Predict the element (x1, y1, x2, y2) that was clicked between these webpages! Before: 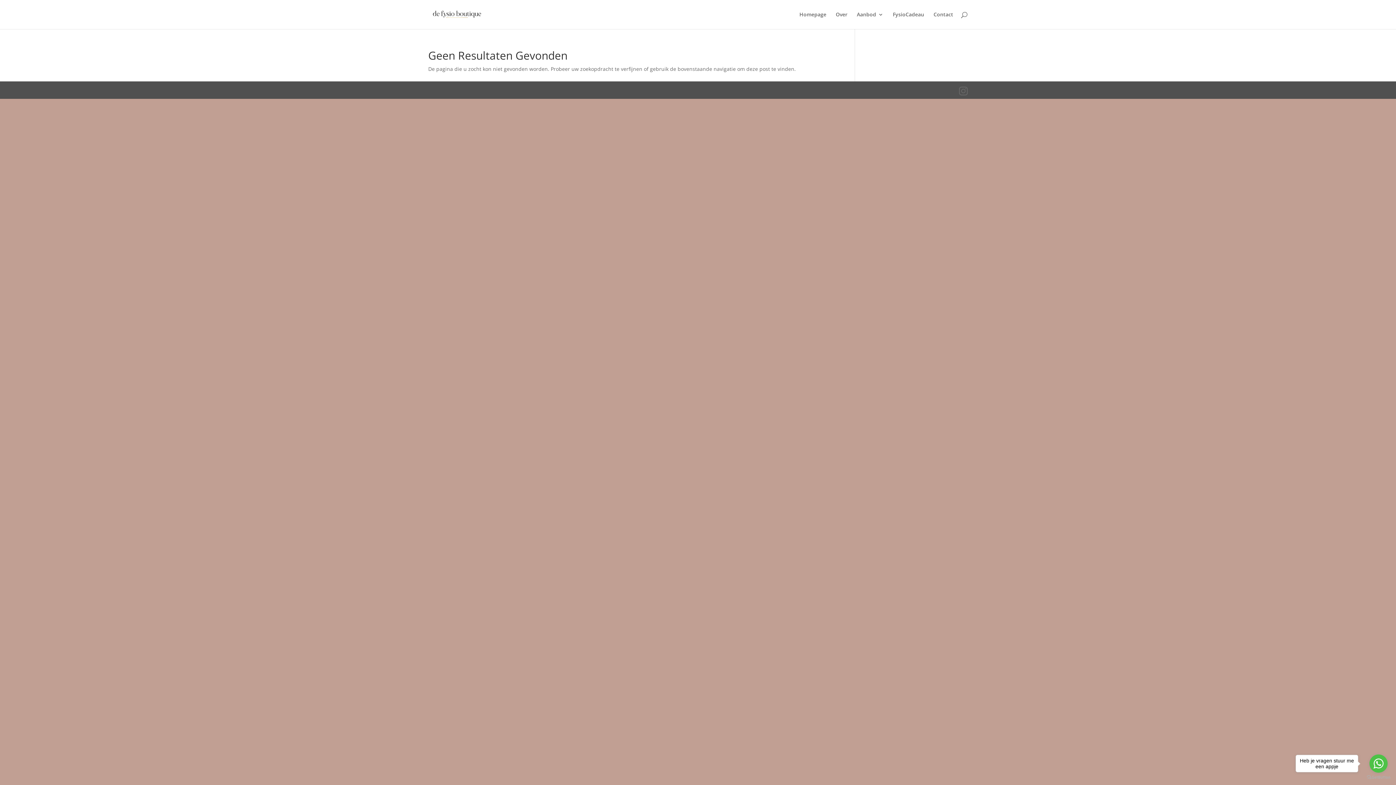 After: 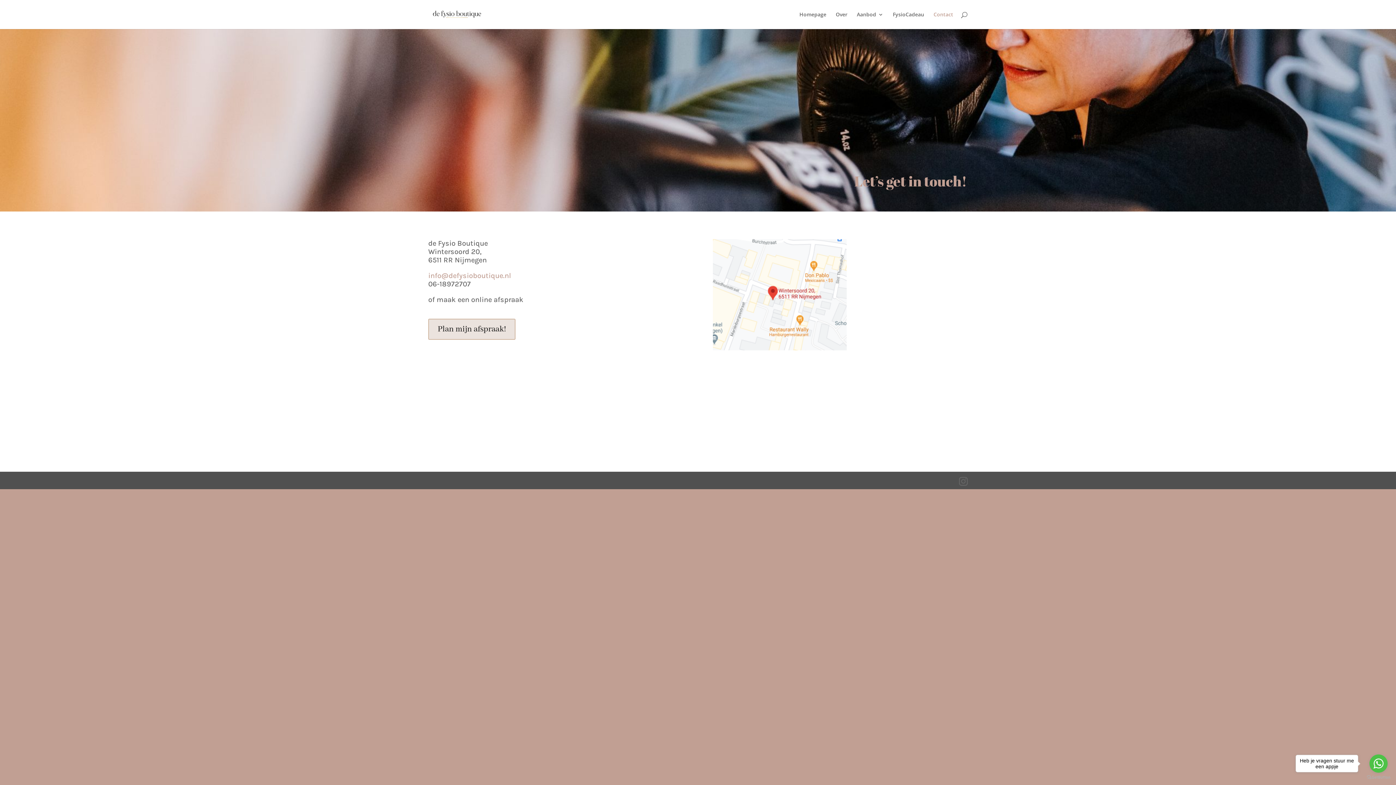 Action: bbox: (933, 12, 953, 29) label: Contact